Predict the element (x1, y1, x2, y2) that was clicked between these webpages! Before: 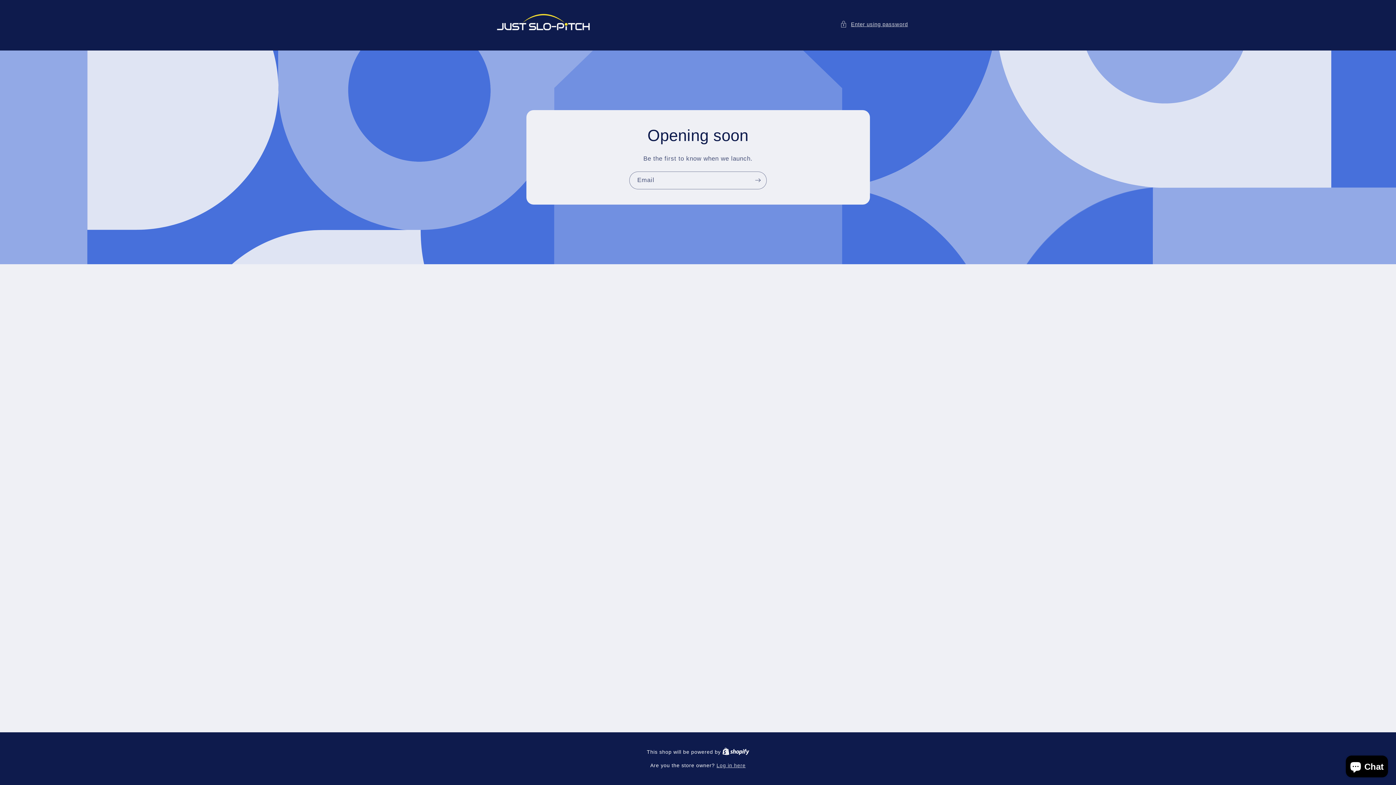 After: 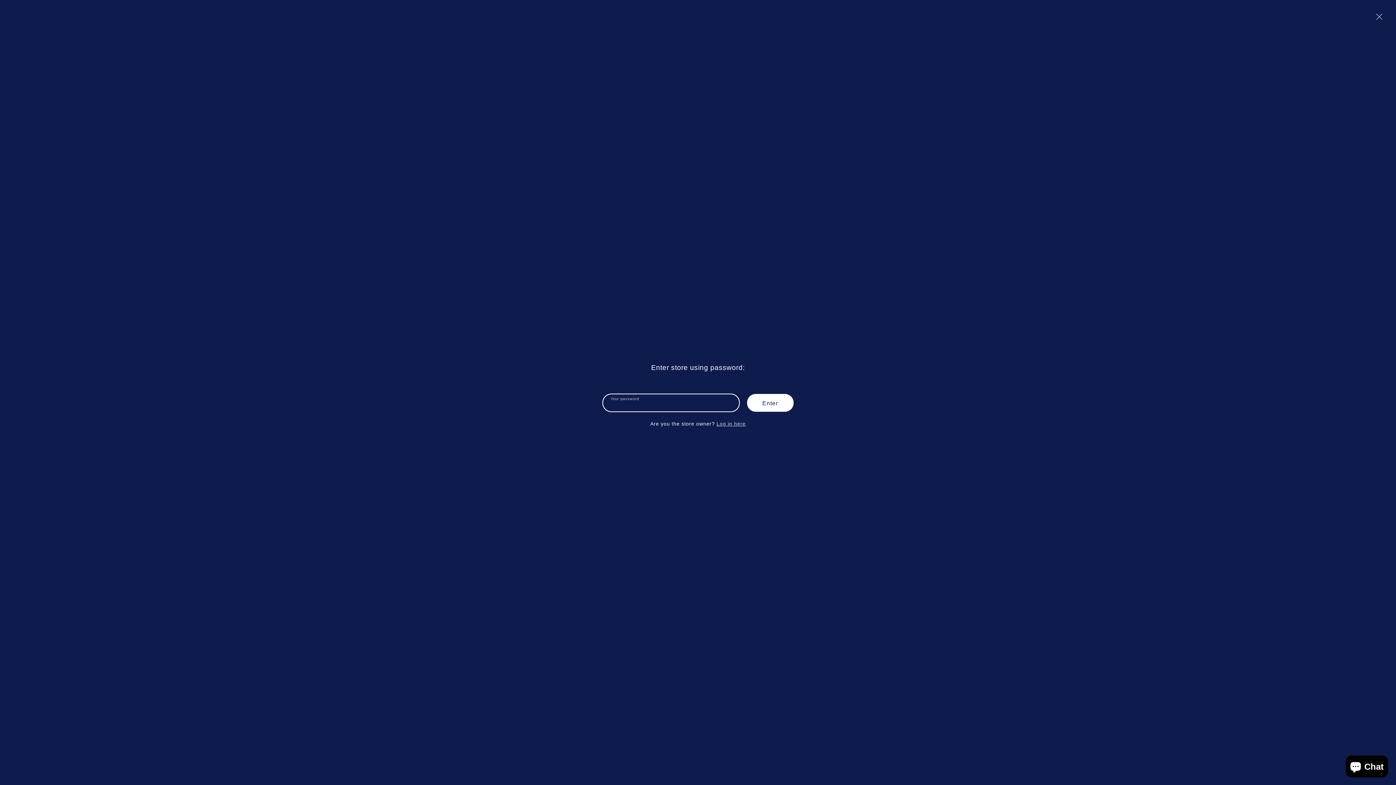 Action: bbox: (840, 19, 908, 28) label: Enter using password